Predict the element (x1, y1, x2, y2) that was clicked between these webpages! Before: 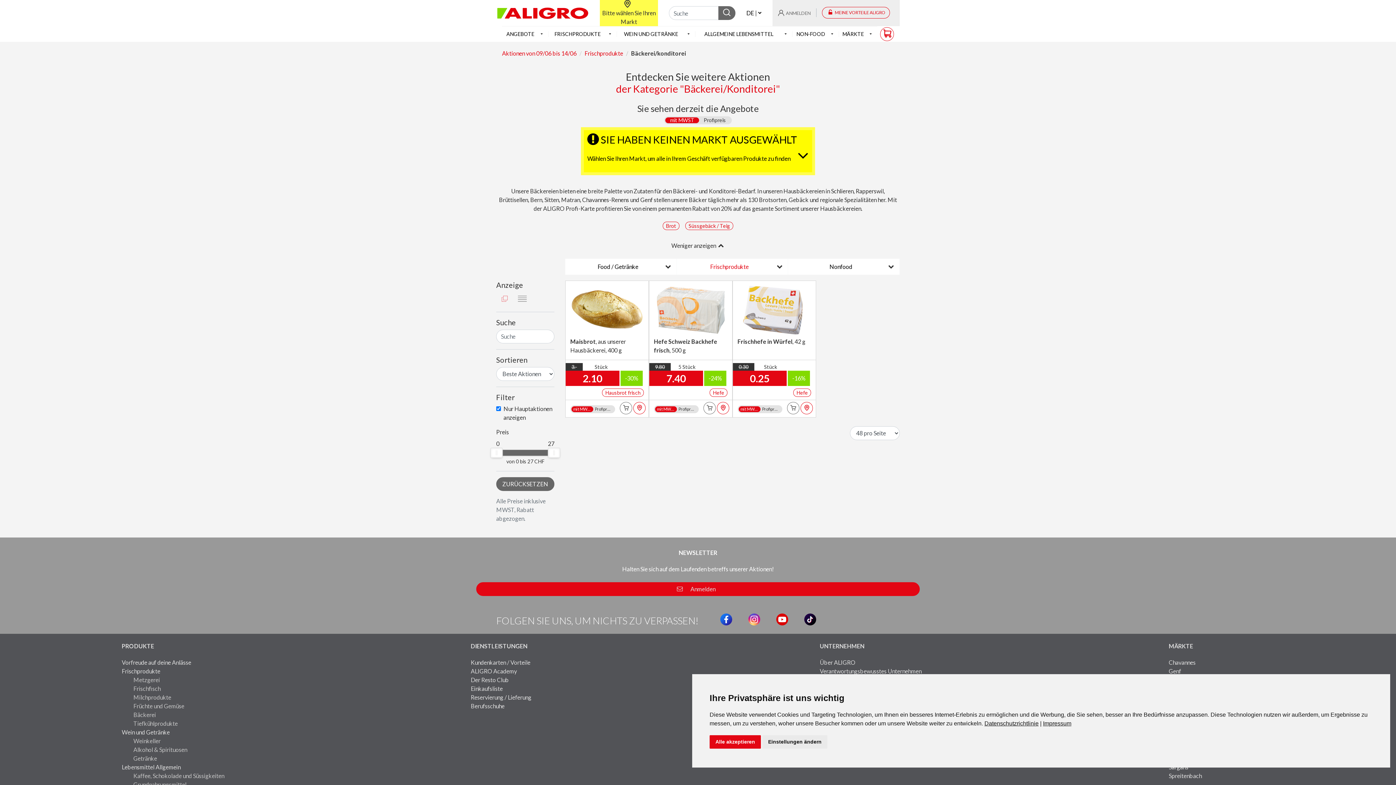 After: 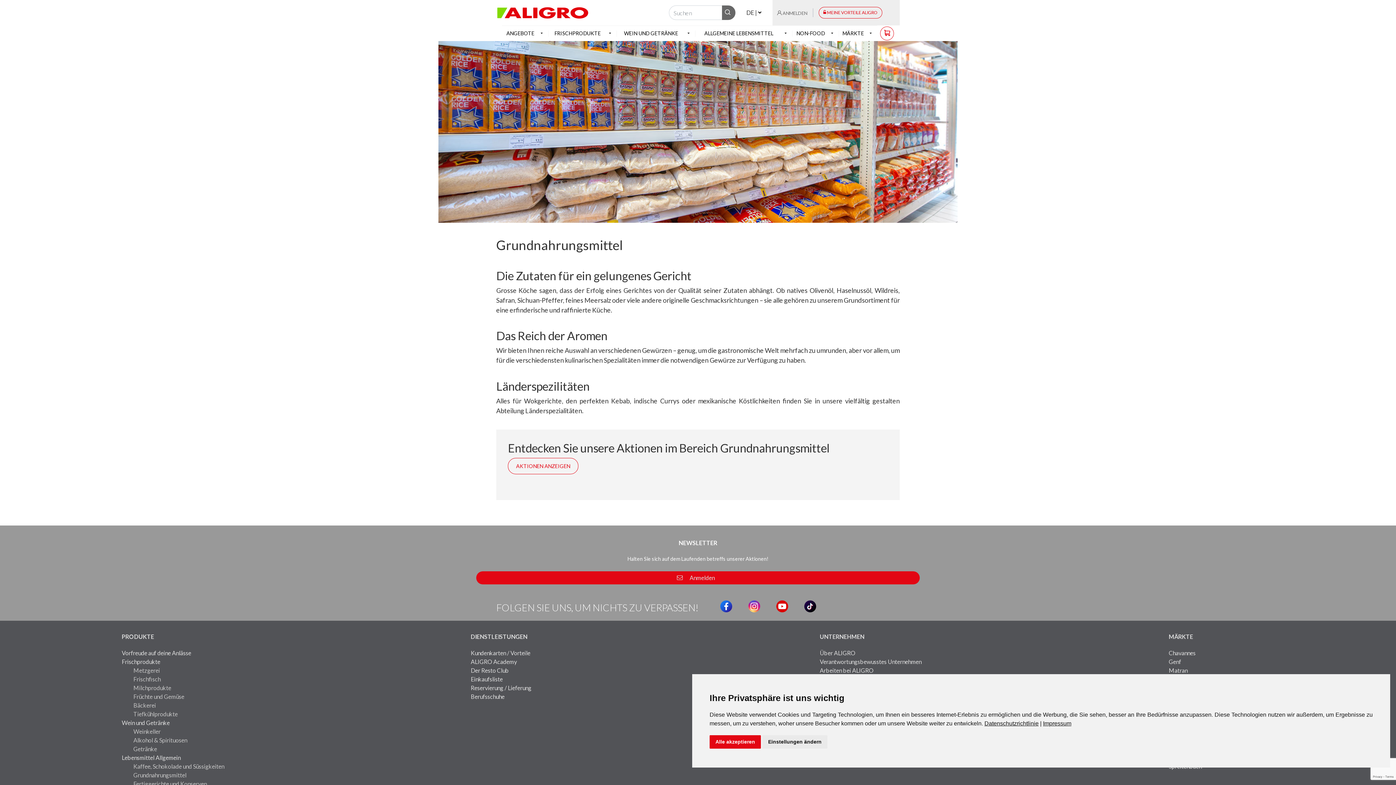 Action: bbox: (133, 781, 186, 788) label: Grundnahrungsmittel